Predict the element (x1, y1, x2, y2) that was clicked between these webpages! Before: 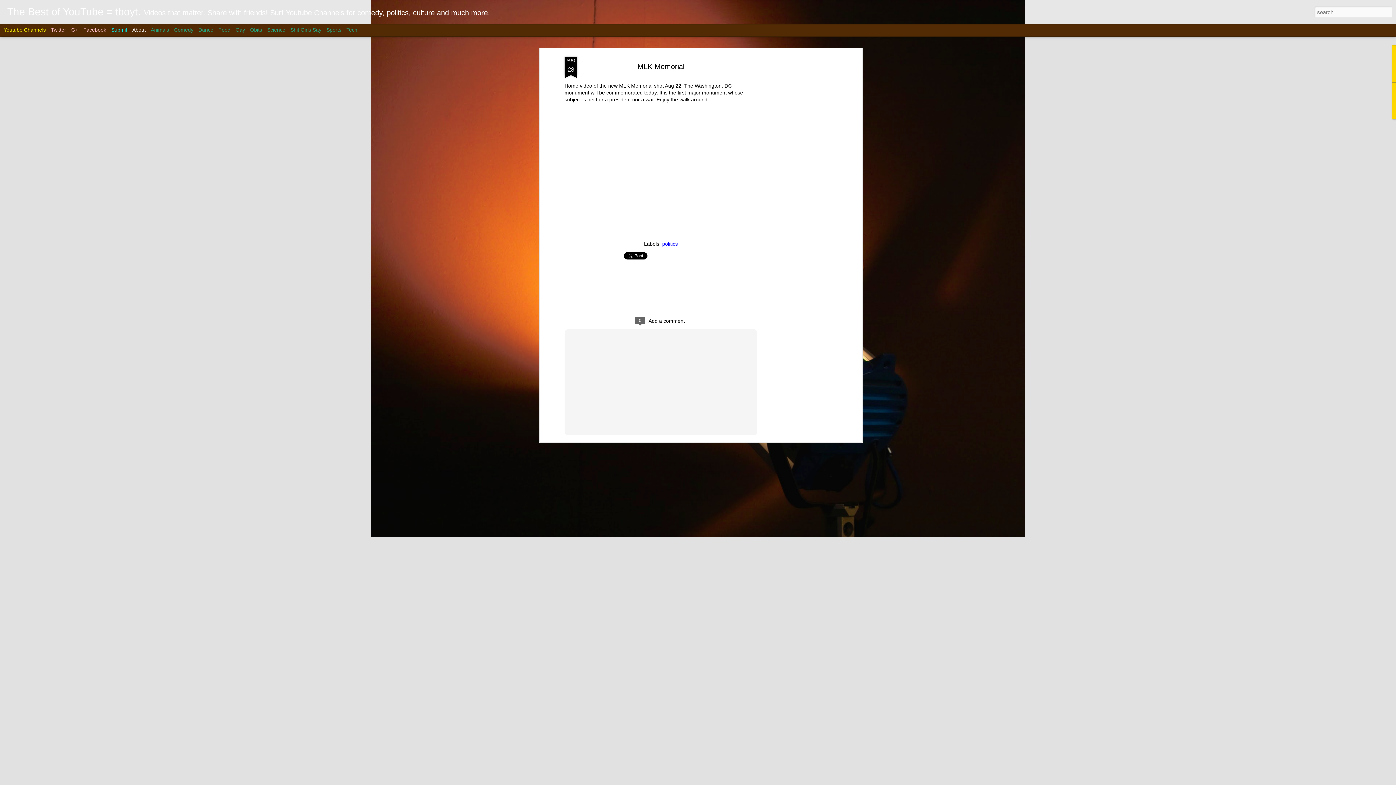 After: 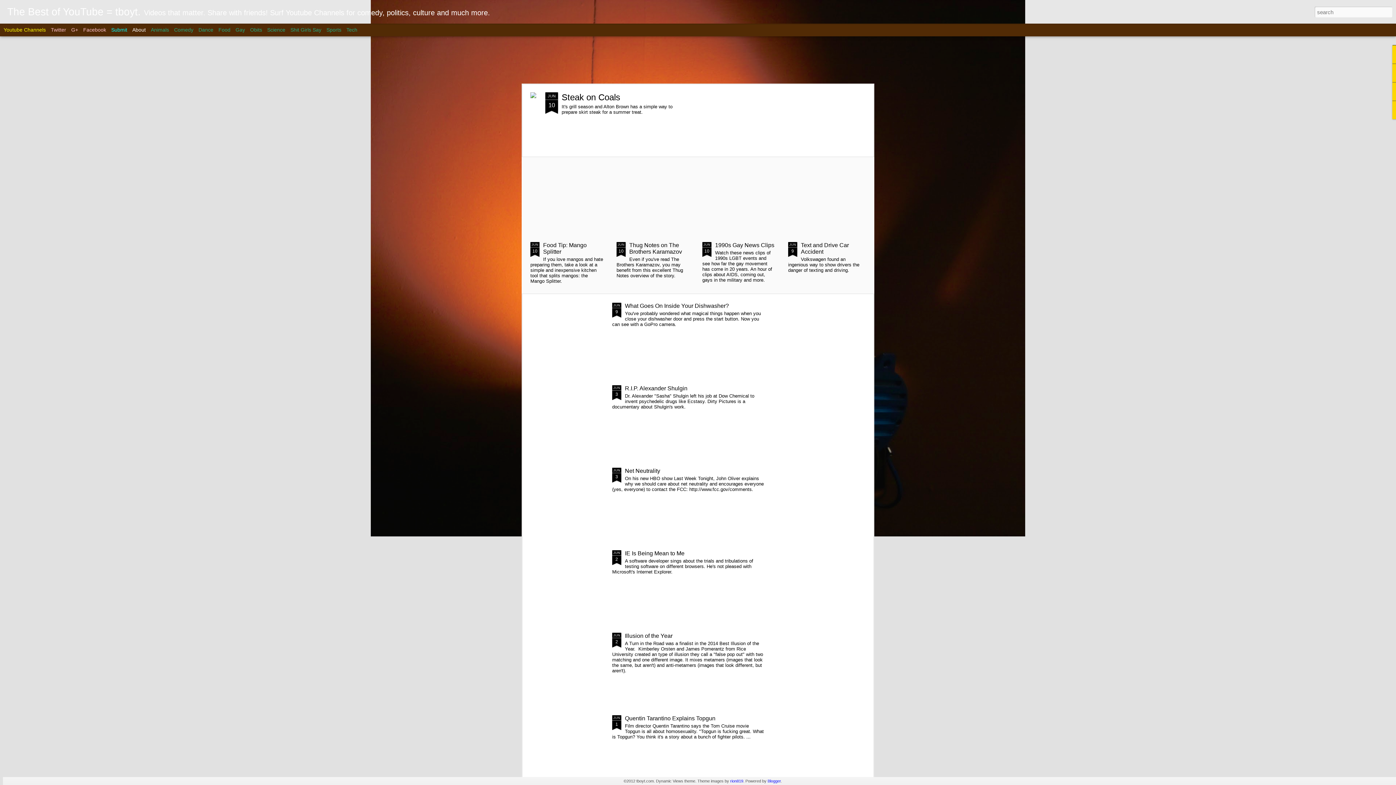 Action: label: The Best of YouTube = tboyt. bbox: (7, 10, 140, 16)